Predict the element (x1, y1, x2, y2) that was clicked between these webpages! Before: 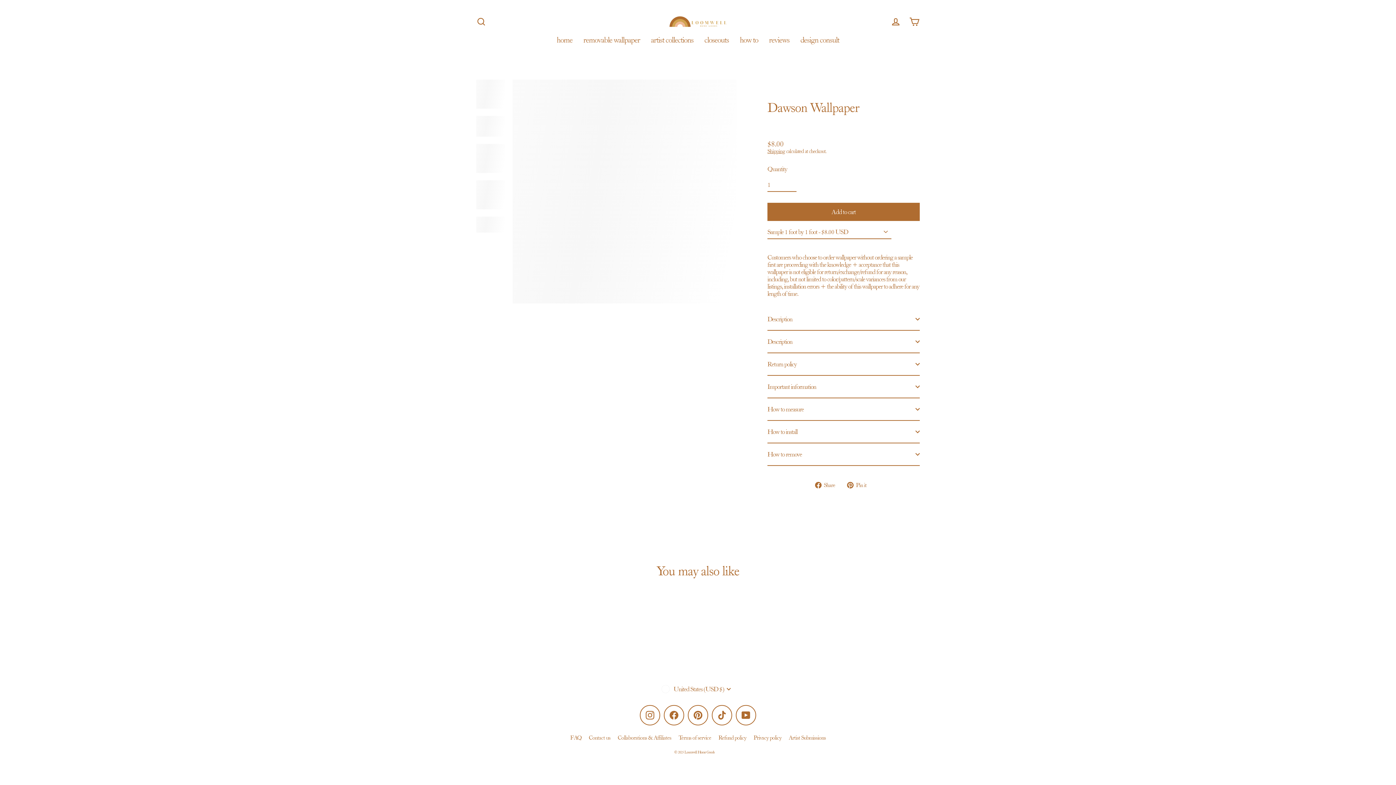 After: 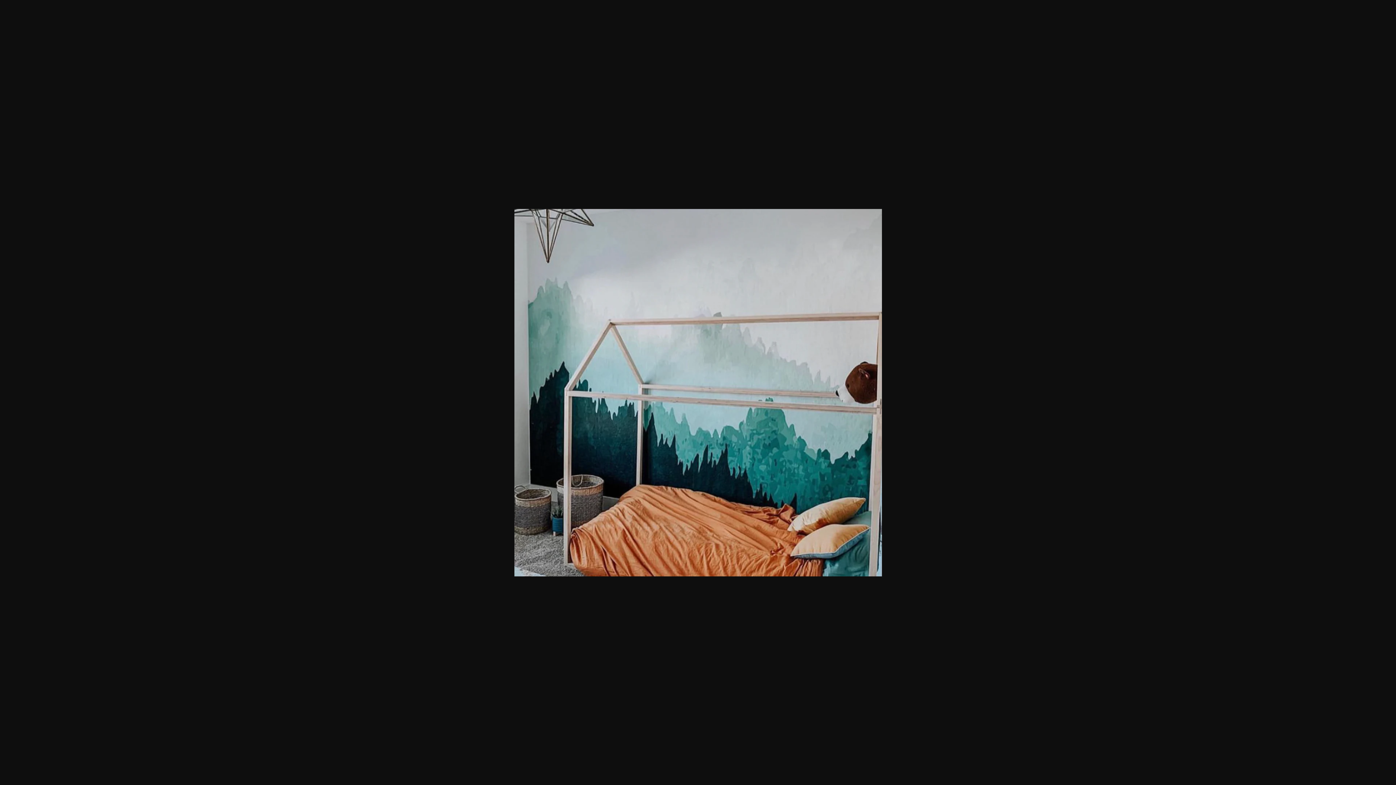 Action: bbox: (476, 79, 505, 108)